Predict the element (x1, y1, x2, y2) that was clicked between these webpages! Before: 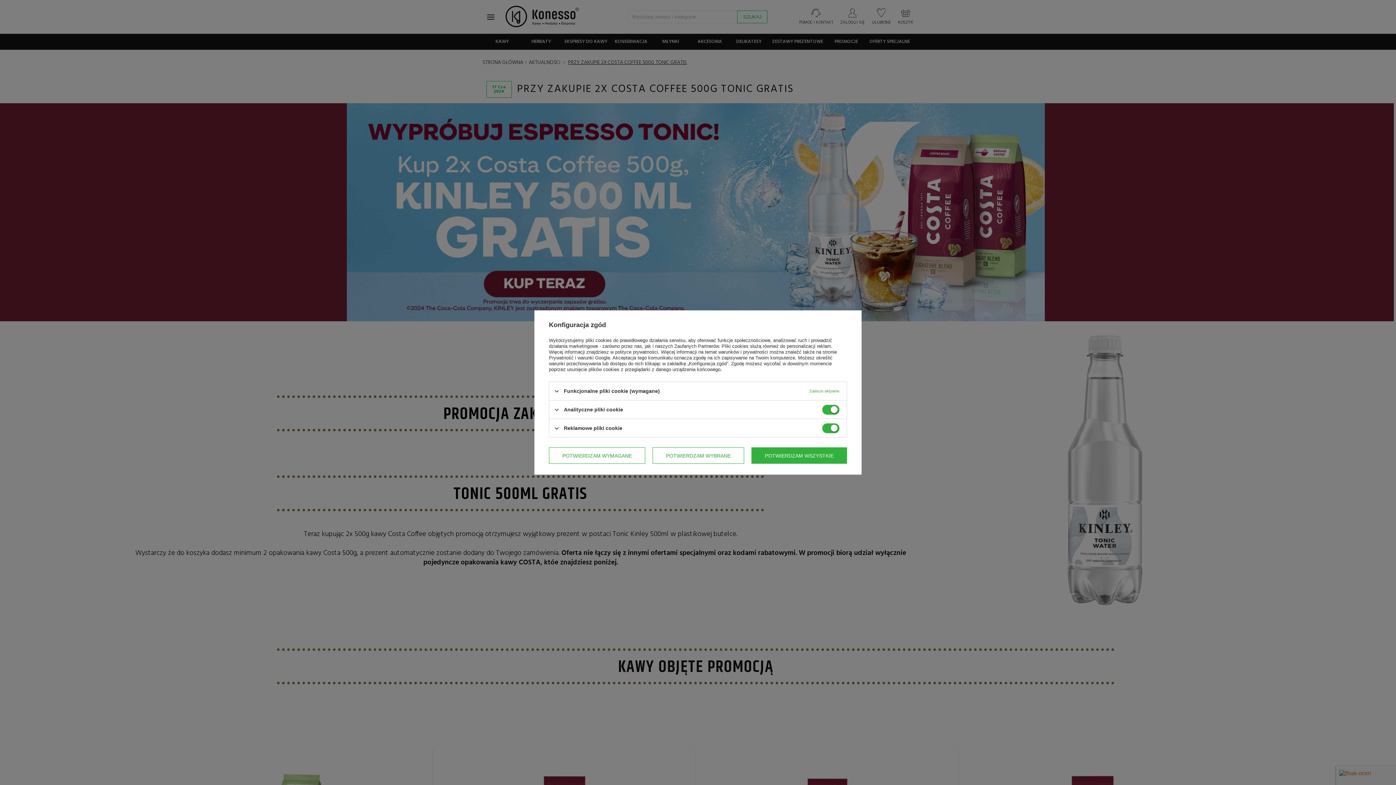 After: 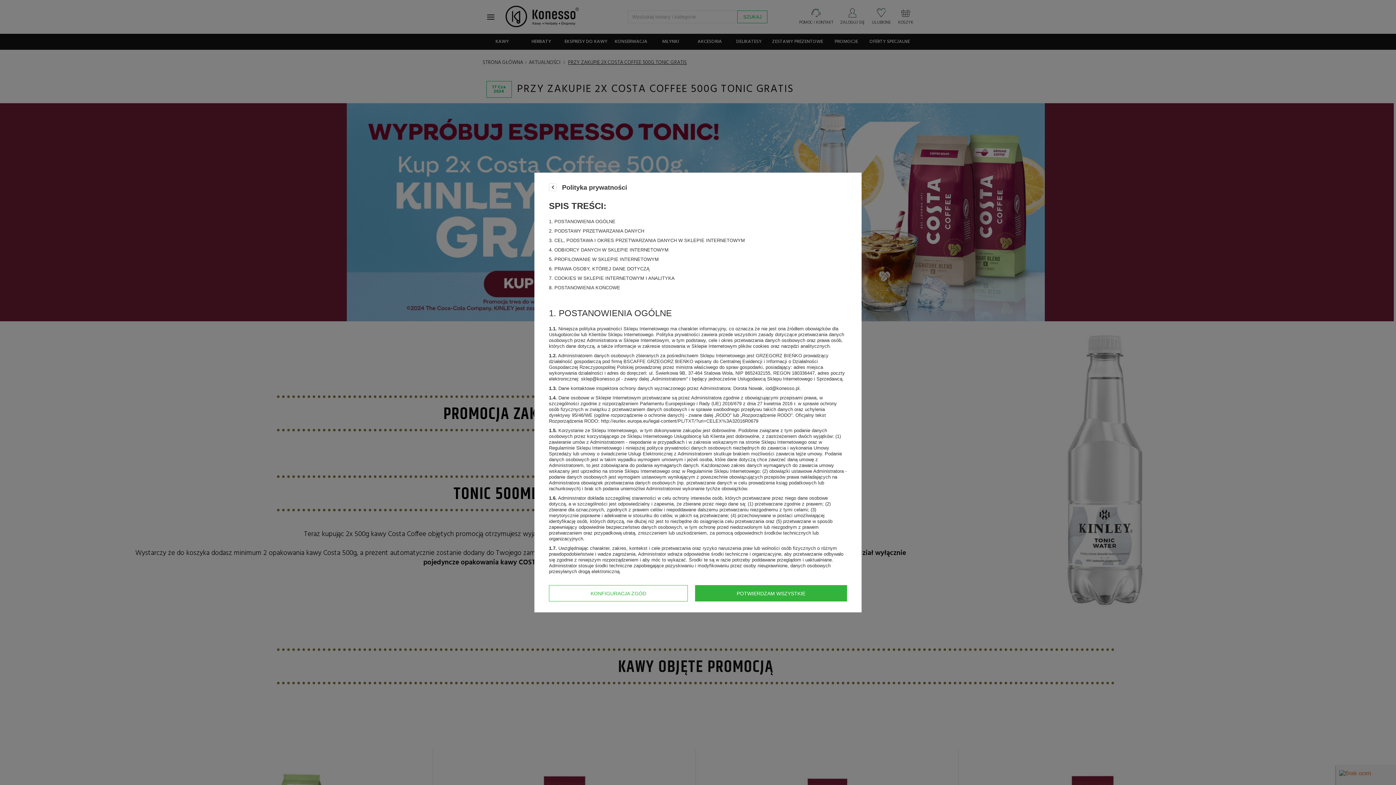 Action: bbox: (615, 349, 658, 354) label: polityce prywatności